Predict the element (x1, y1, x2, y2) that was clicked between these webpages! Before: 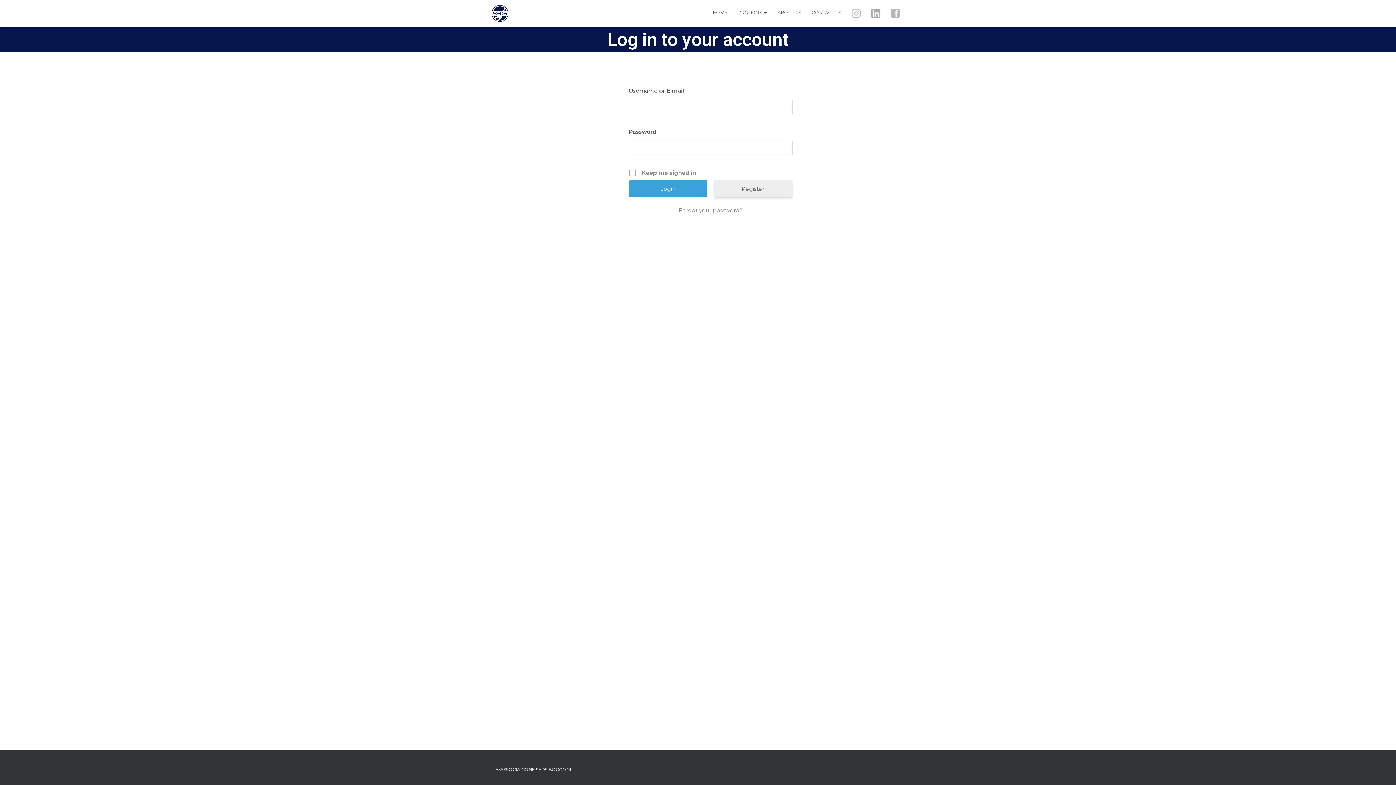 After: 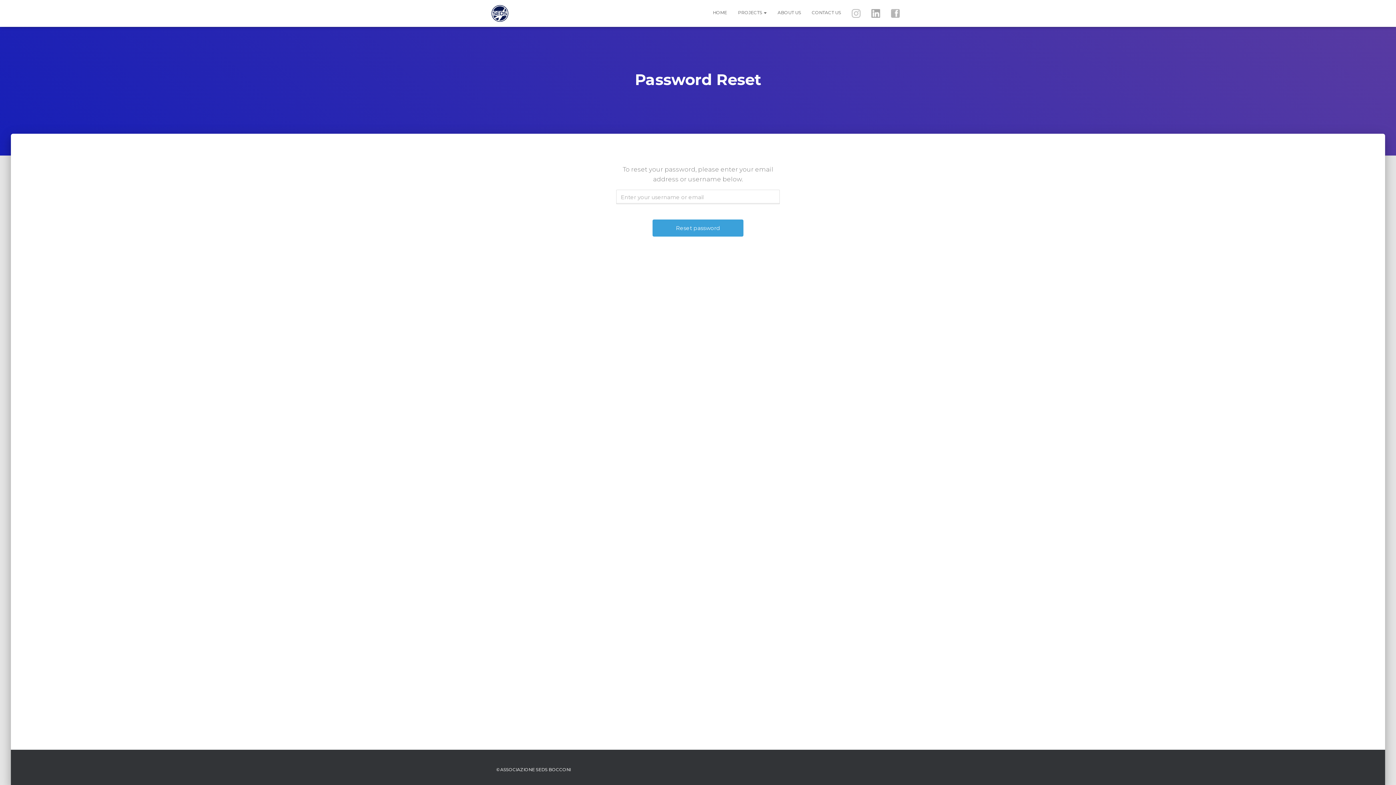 Action: label: Forgot your password? bbox: (628, 206, 792, 214)